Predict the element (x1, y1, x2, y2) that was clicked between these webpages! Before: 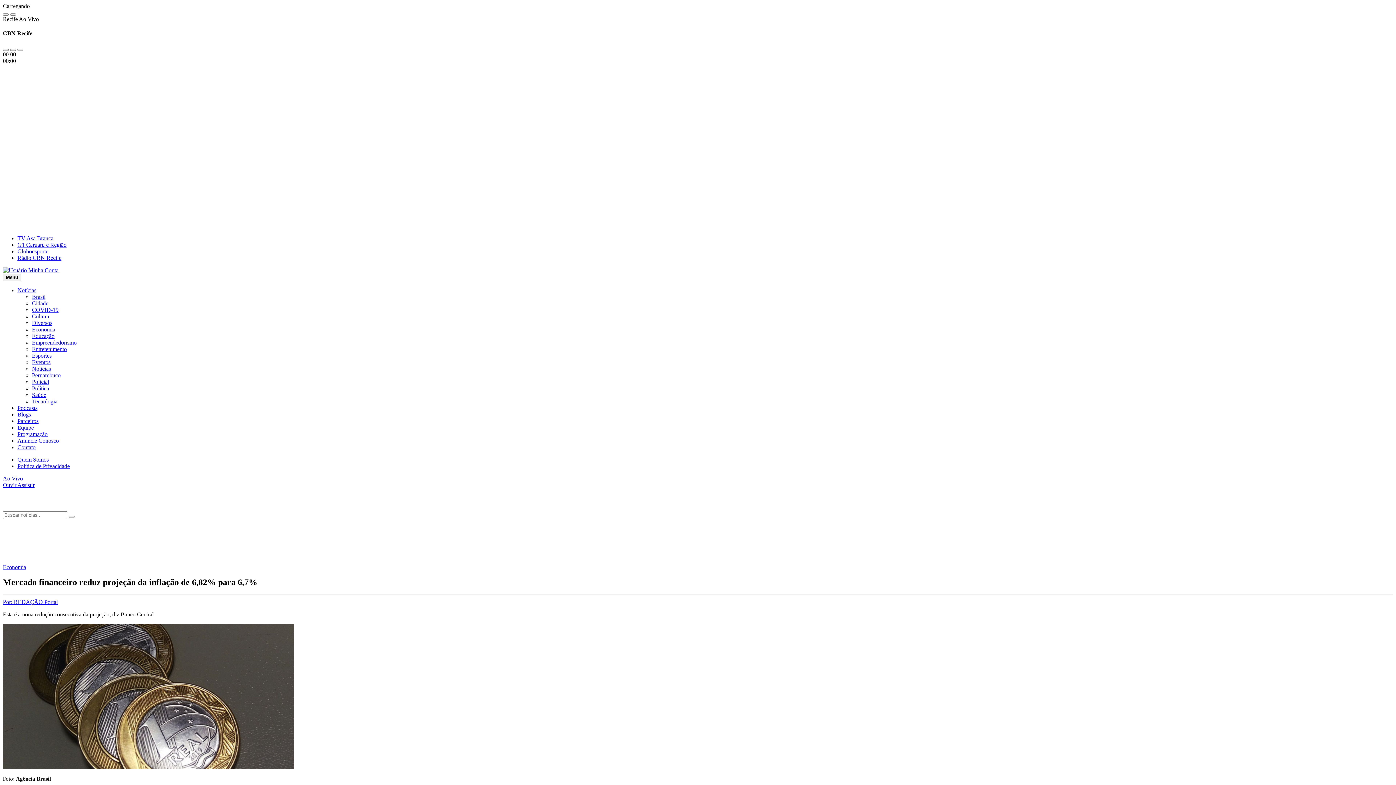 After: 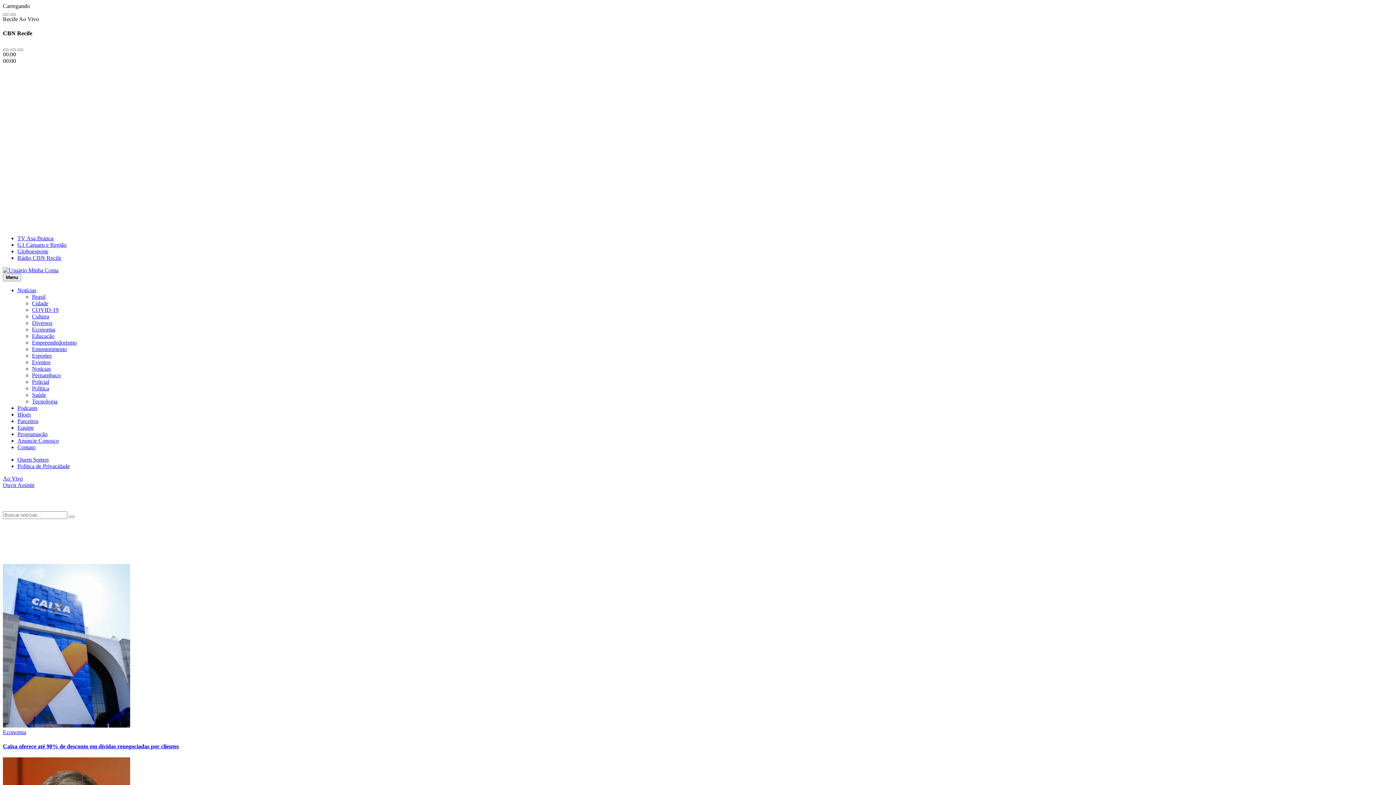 Action: bbox: (2, 504, 93, 511)